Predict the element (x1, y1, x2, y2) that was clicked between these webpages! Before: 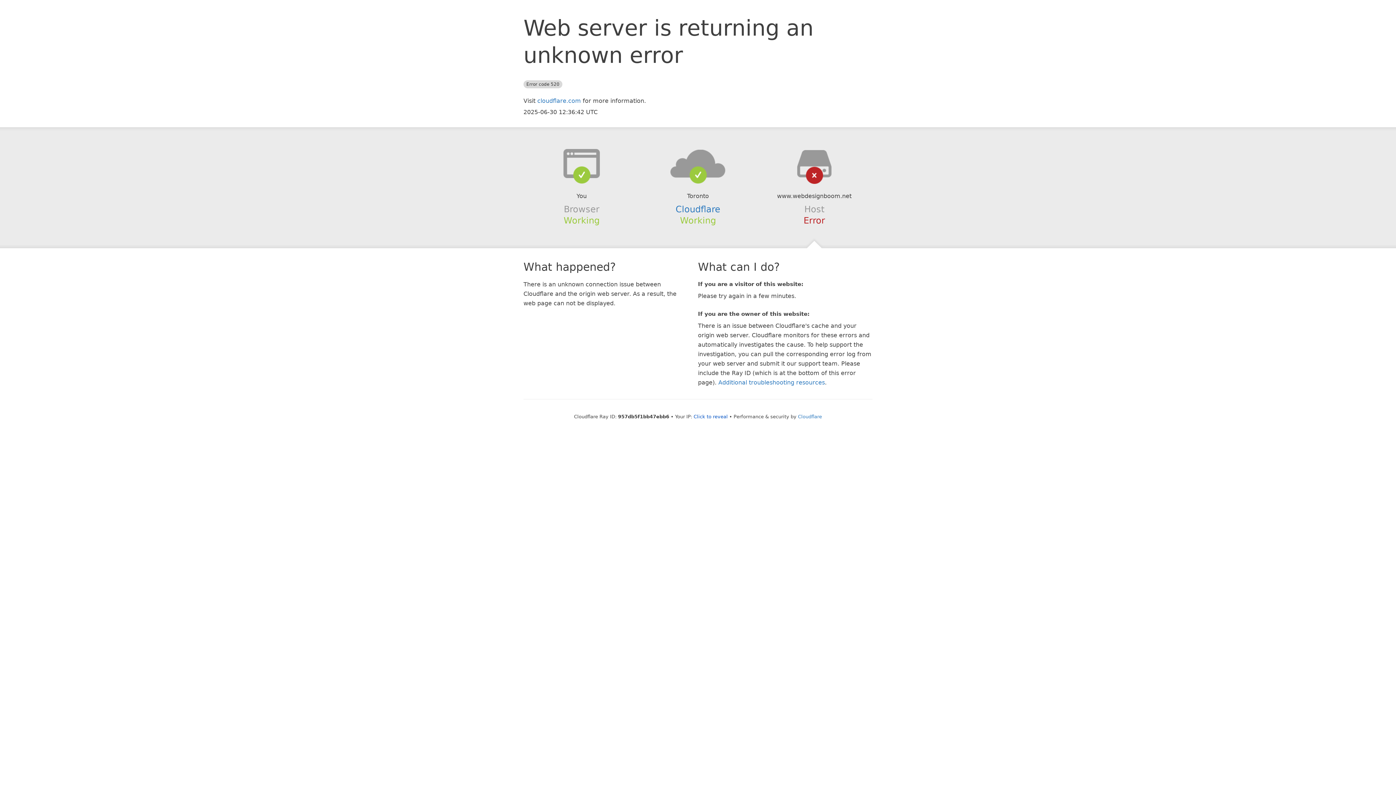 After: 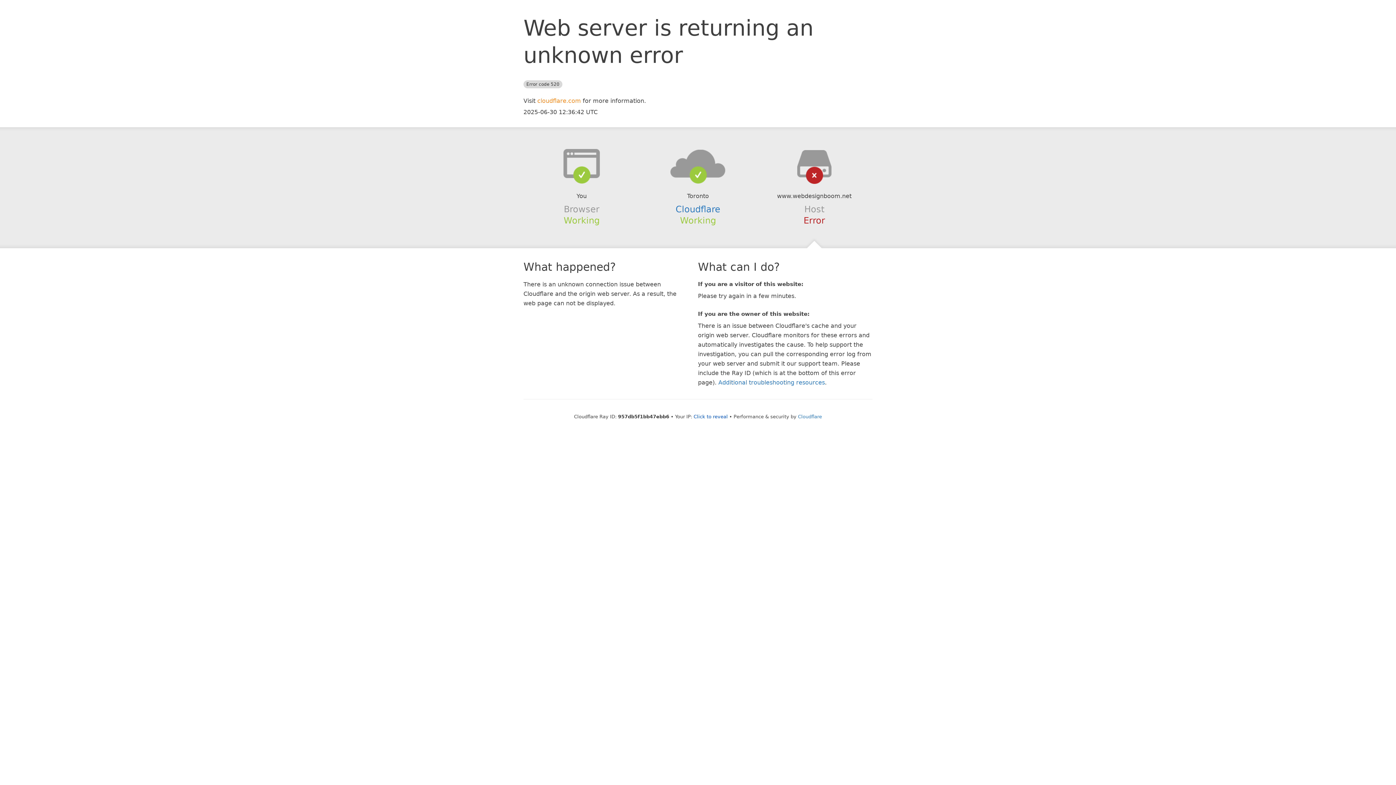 Action: bbox: (537, 97, 581, 104) label: cloudflare.com